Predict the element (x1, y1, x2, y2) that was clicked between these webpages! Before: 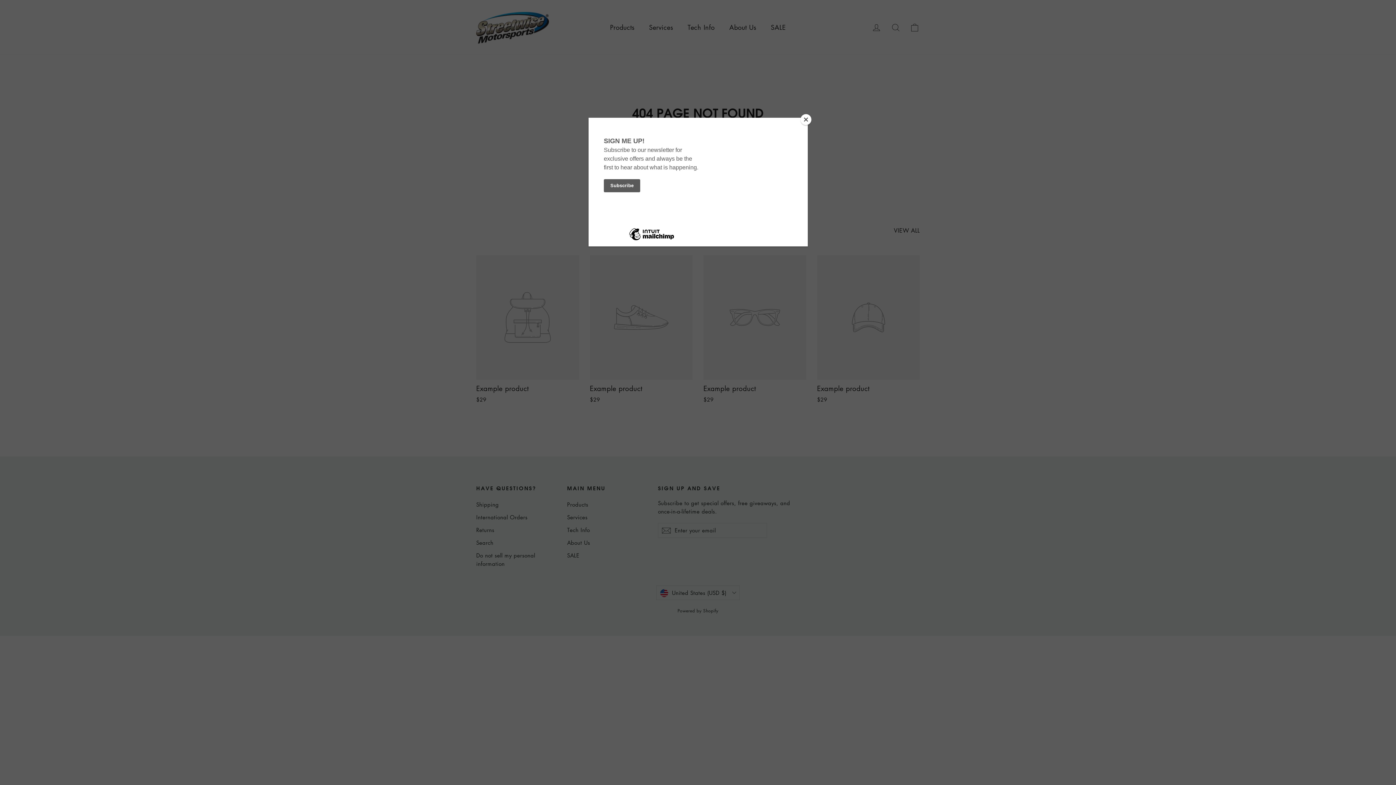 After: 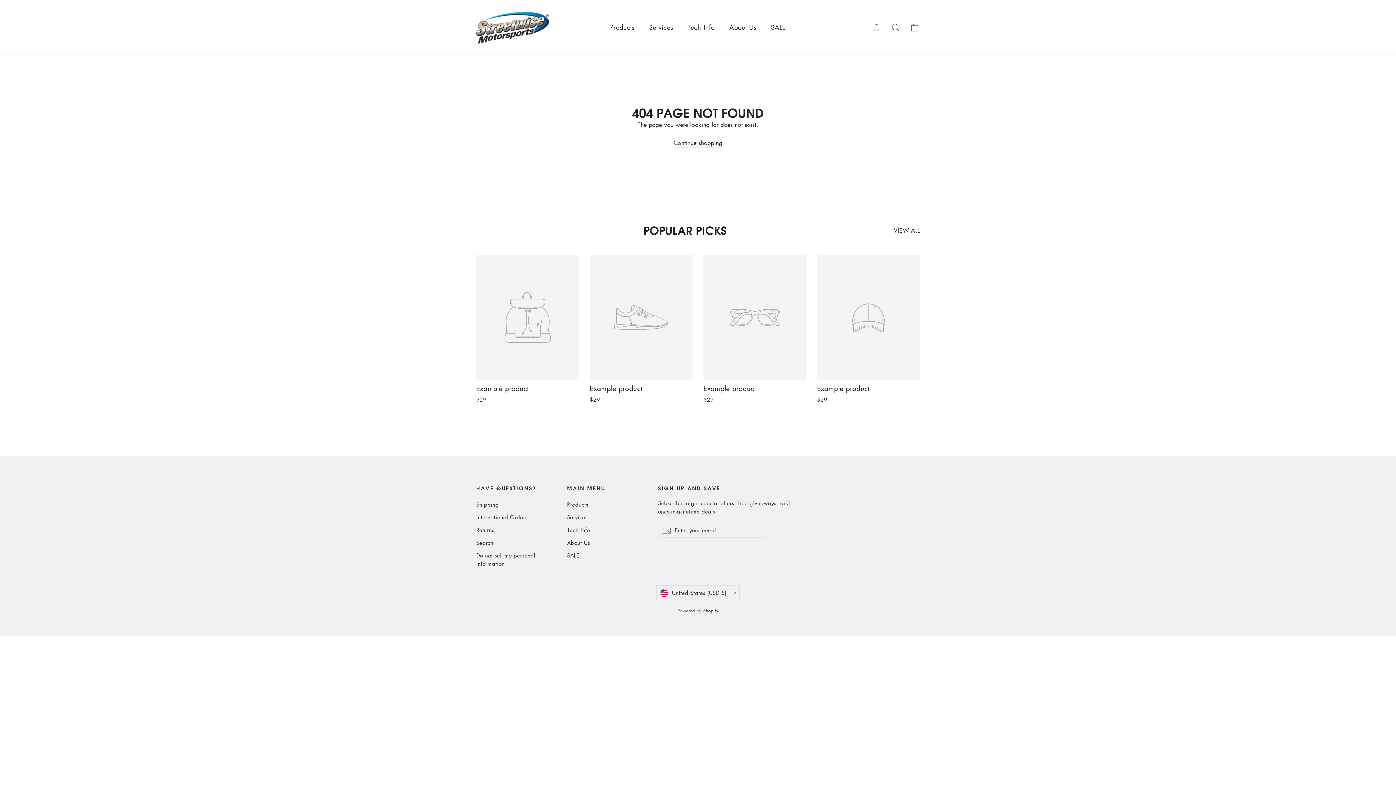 Action: label: Close bbox: (800, 114, 811, 125)